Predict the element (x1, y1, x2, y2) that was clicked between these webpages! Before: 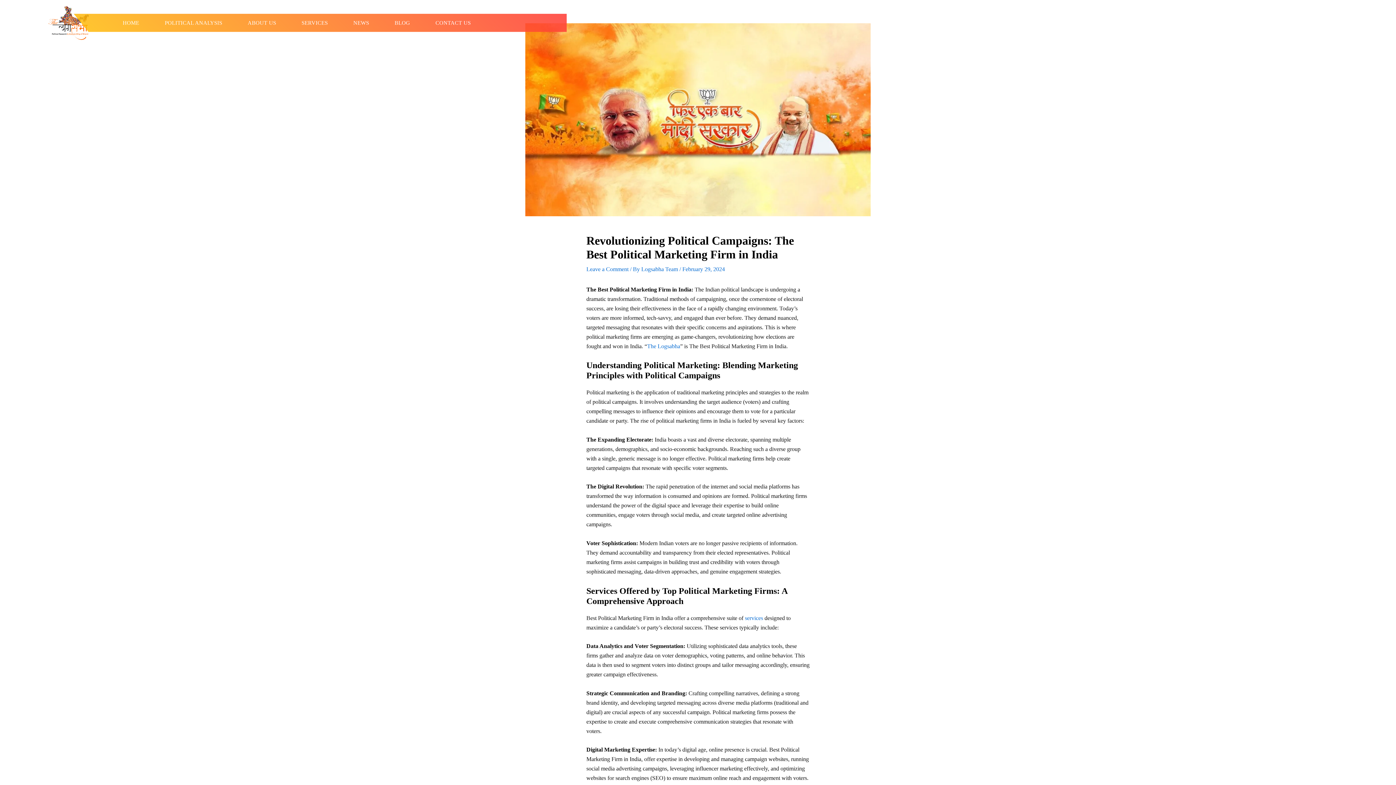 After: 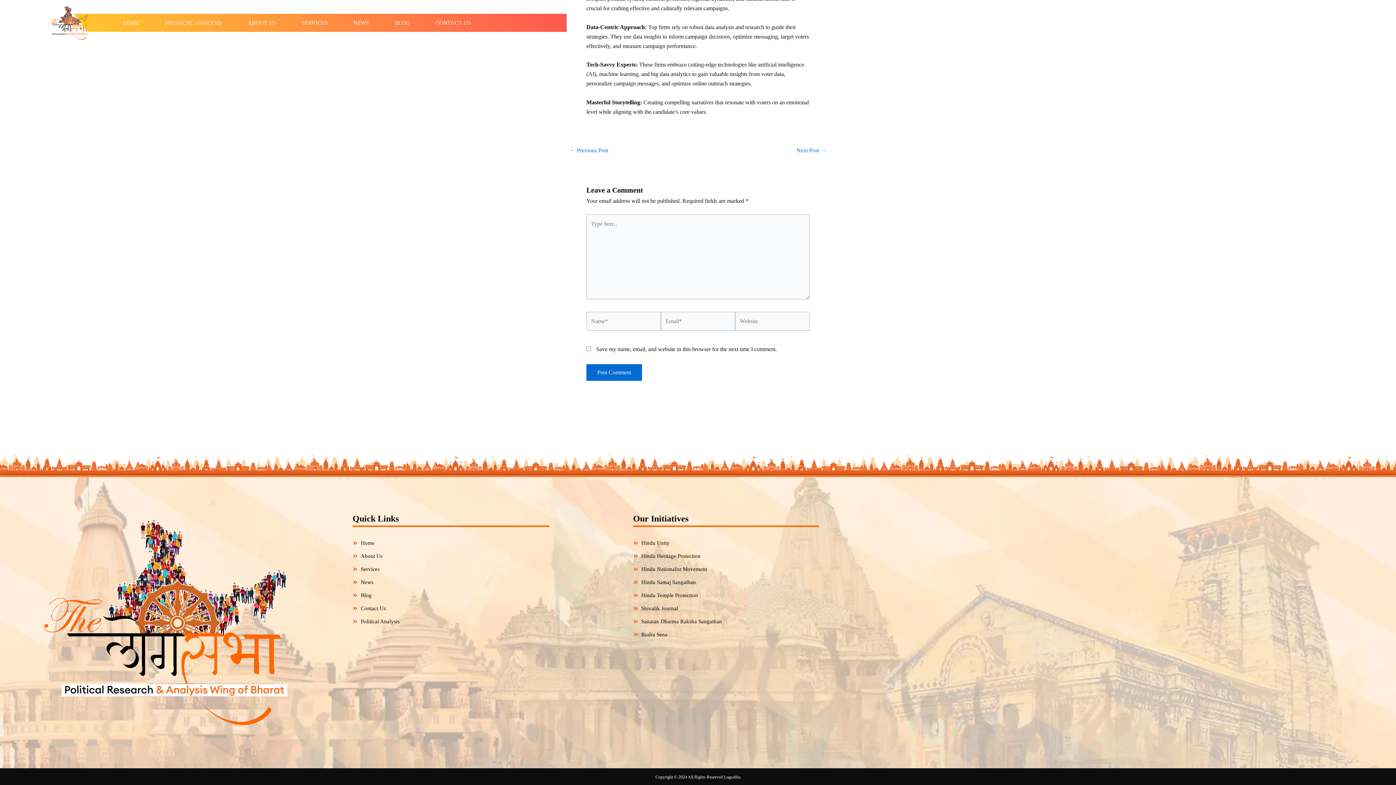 Action: bbox: (586, 266, 628, 272) label: Leave a Comment